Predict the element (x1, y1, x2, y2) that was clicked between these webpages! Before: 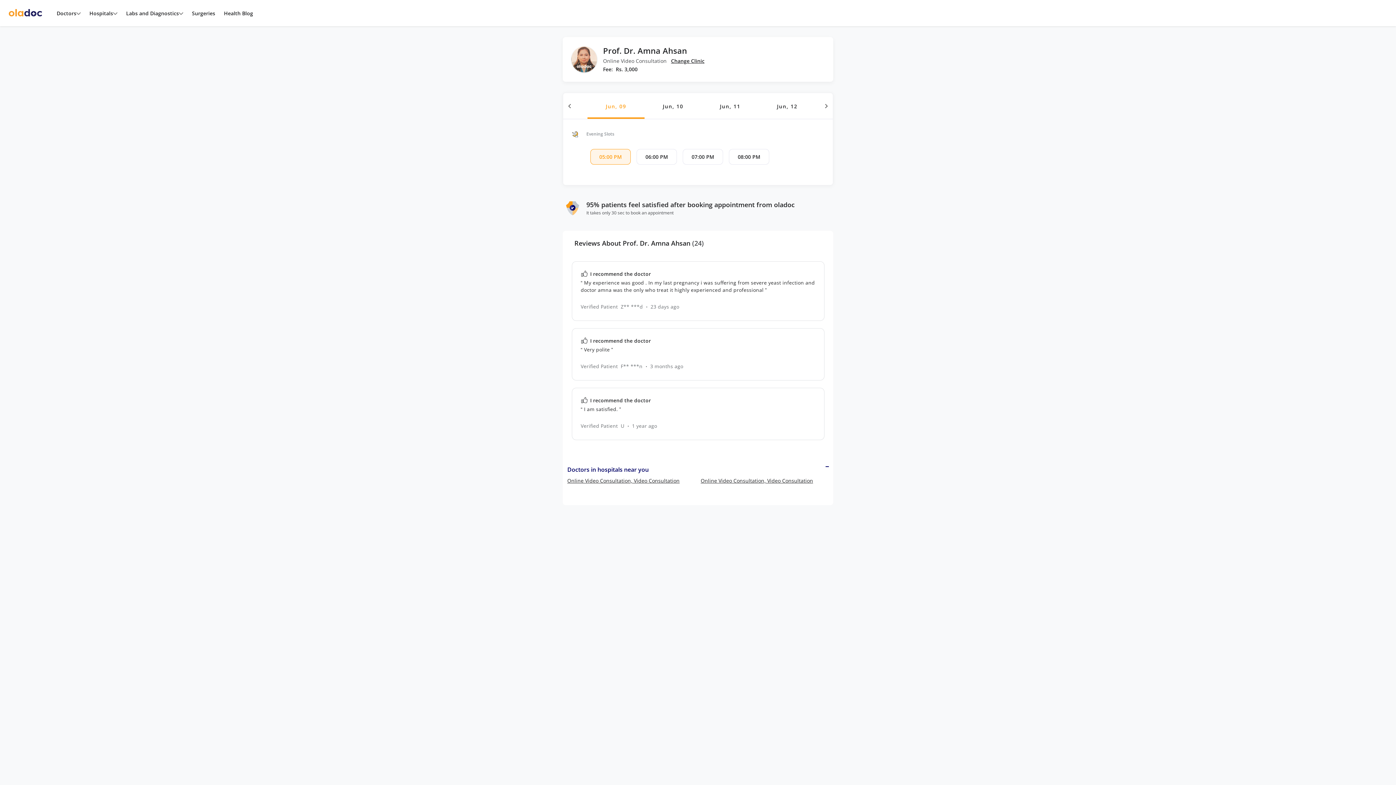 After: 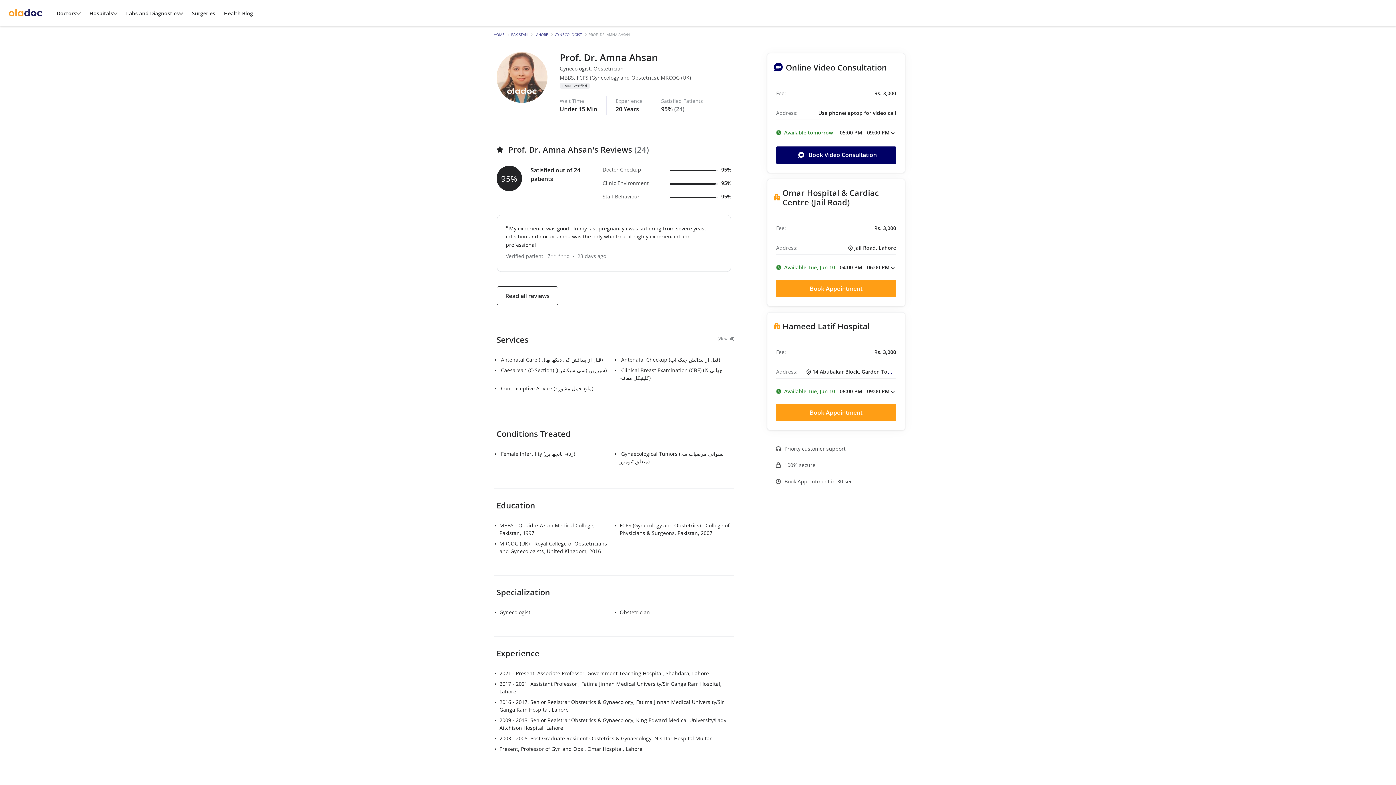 Action: bbox: (571, 46, 597, 72)